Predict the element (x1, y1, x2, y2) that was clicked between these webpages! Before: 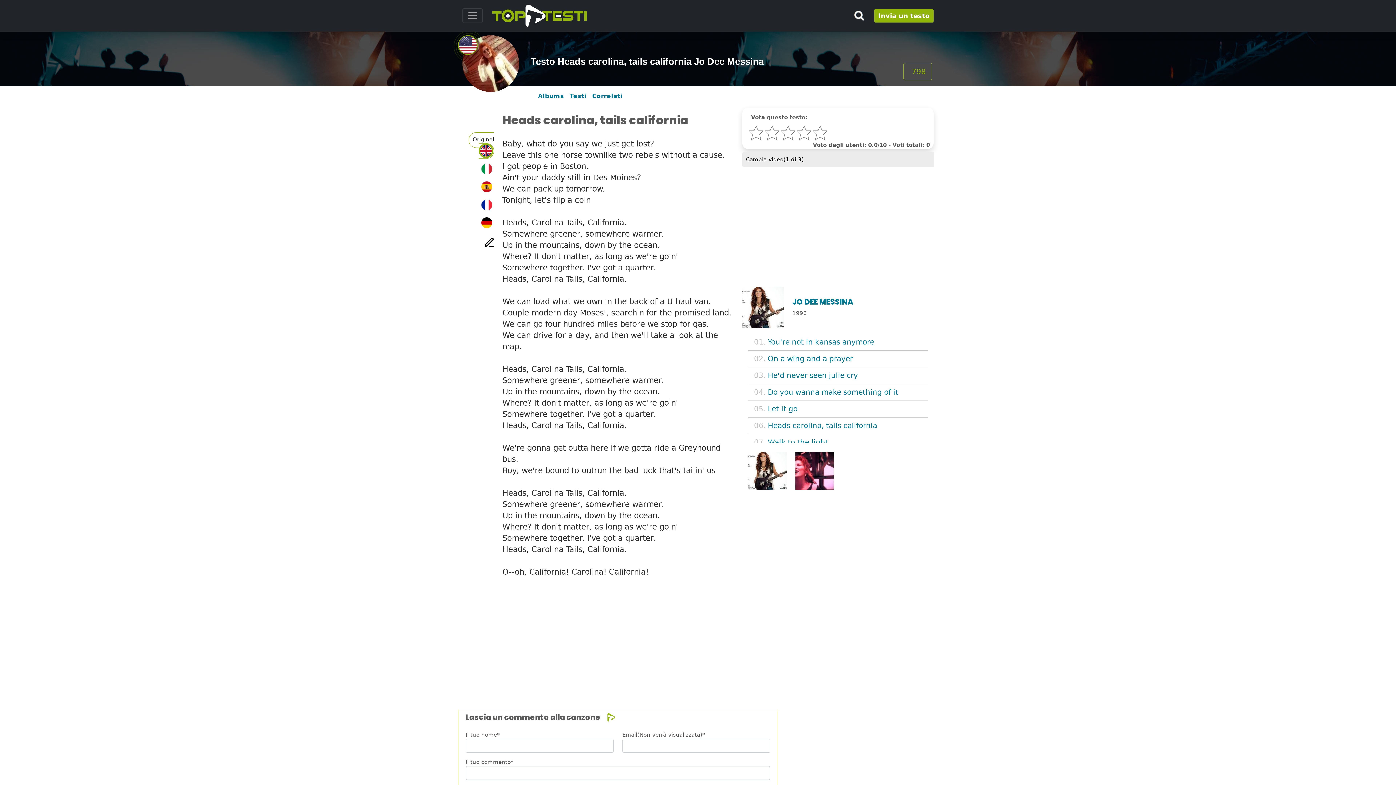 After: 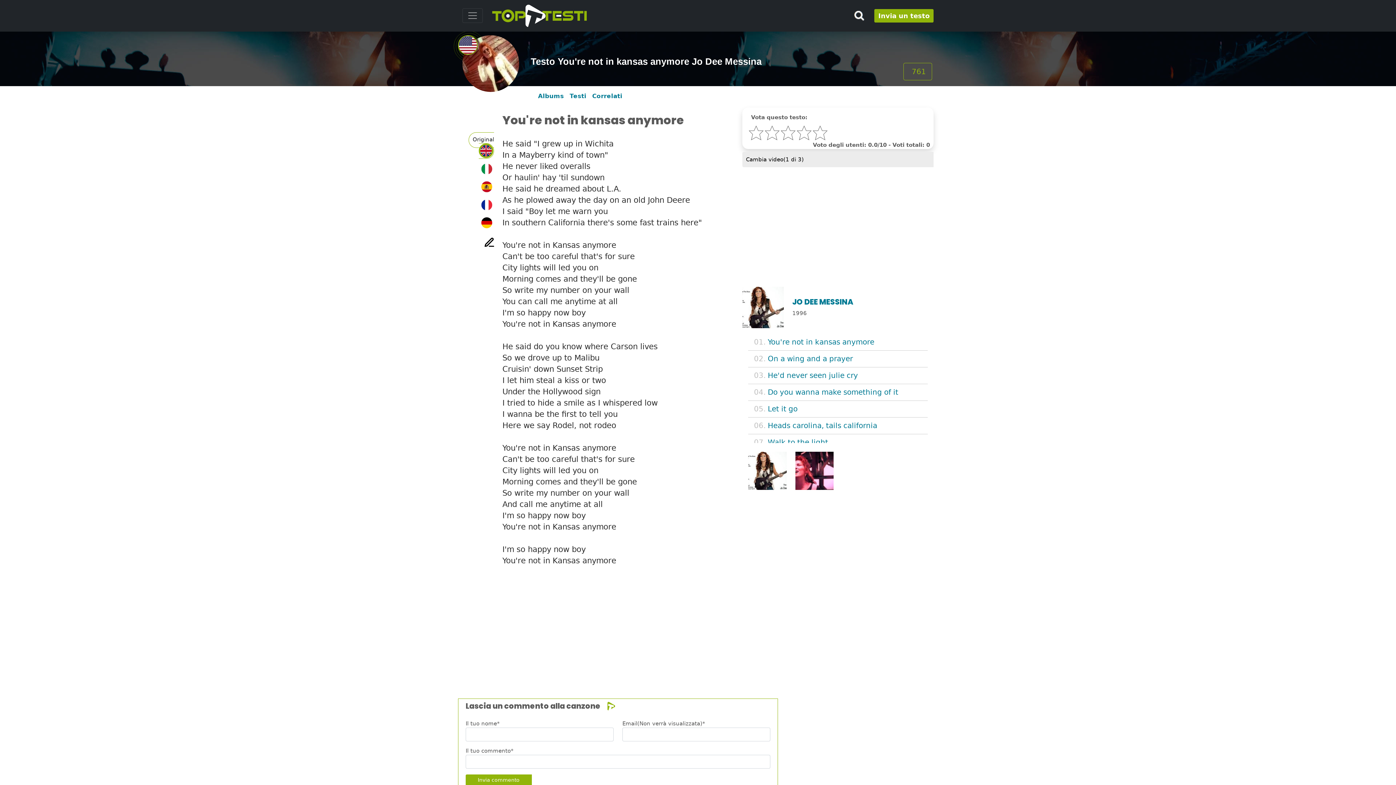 Action: label: You're not in kansas anymore bbox: (768, 338, 874, 346)